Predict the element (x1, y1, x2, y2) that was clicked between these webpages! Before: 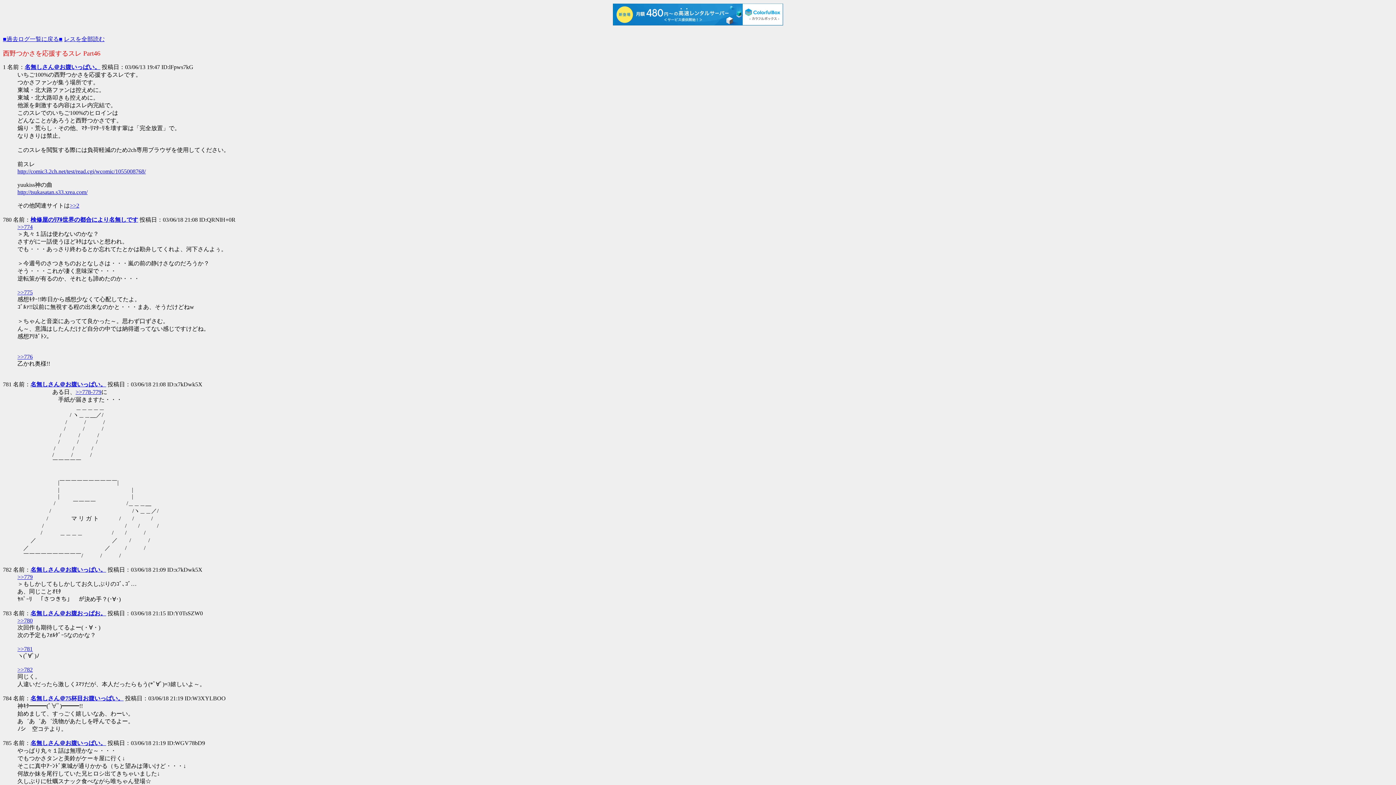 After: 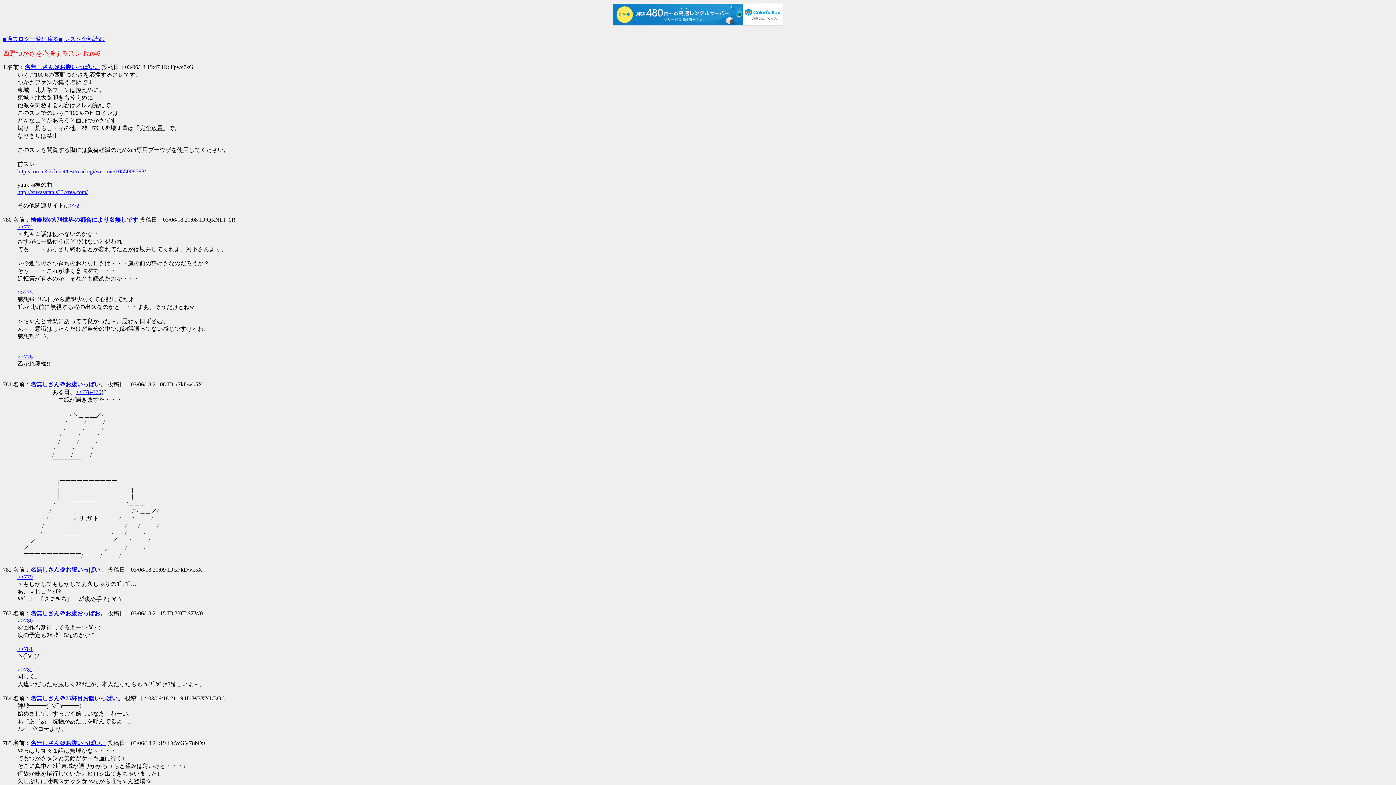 Action: bbox: (17, 289, 32, 295) label: >>775